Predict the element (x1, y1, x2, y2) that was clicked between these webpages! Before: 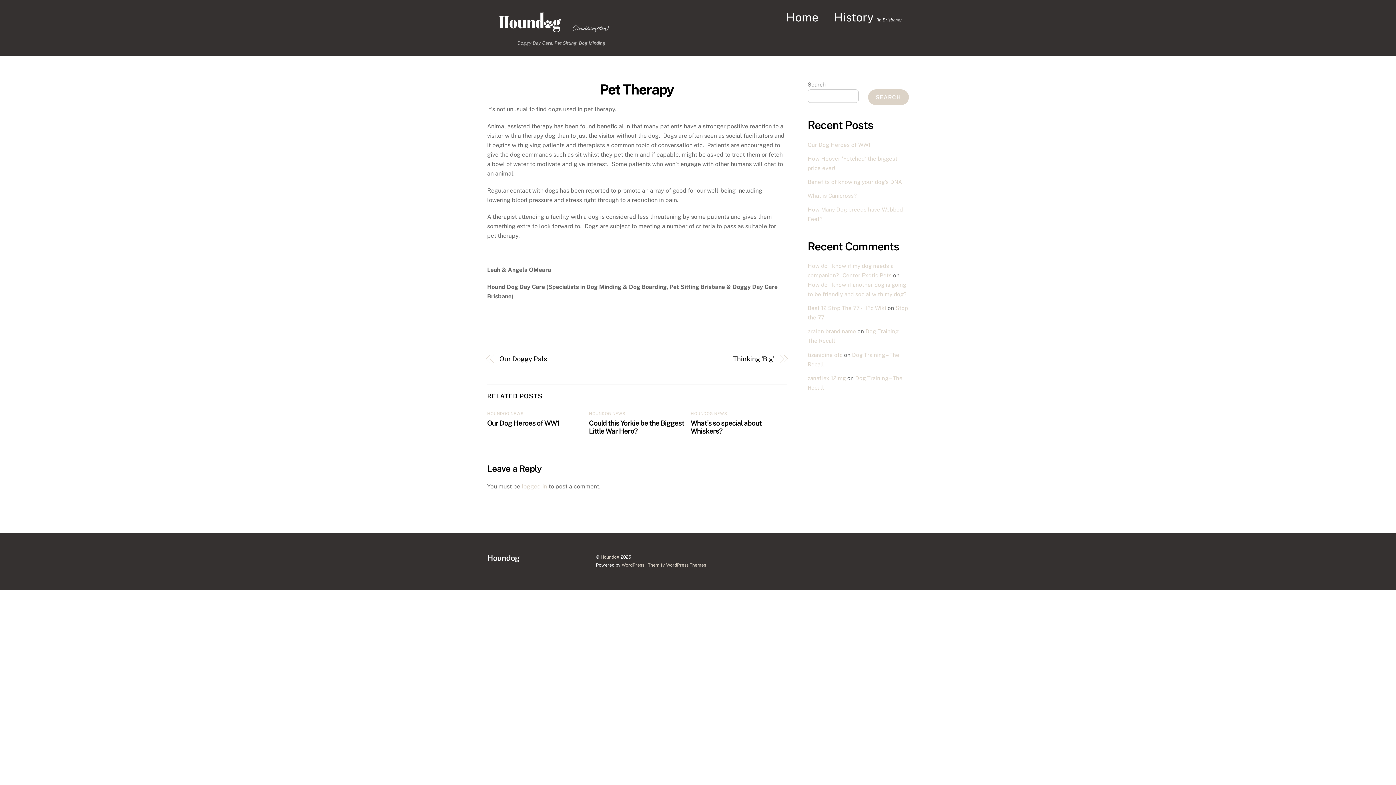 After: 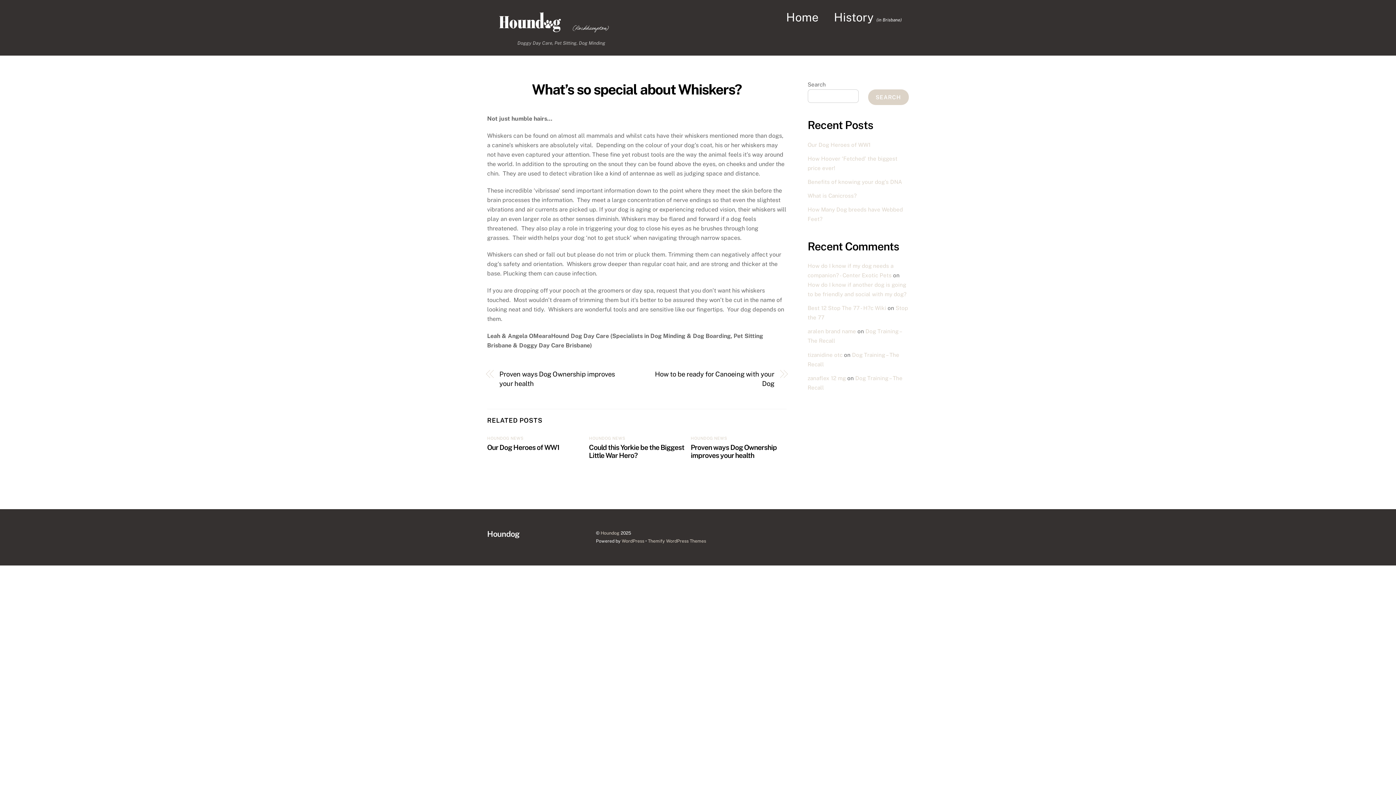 Action: bbox: (690, 419, 761, 435) label: What’s so special about Whiskers?